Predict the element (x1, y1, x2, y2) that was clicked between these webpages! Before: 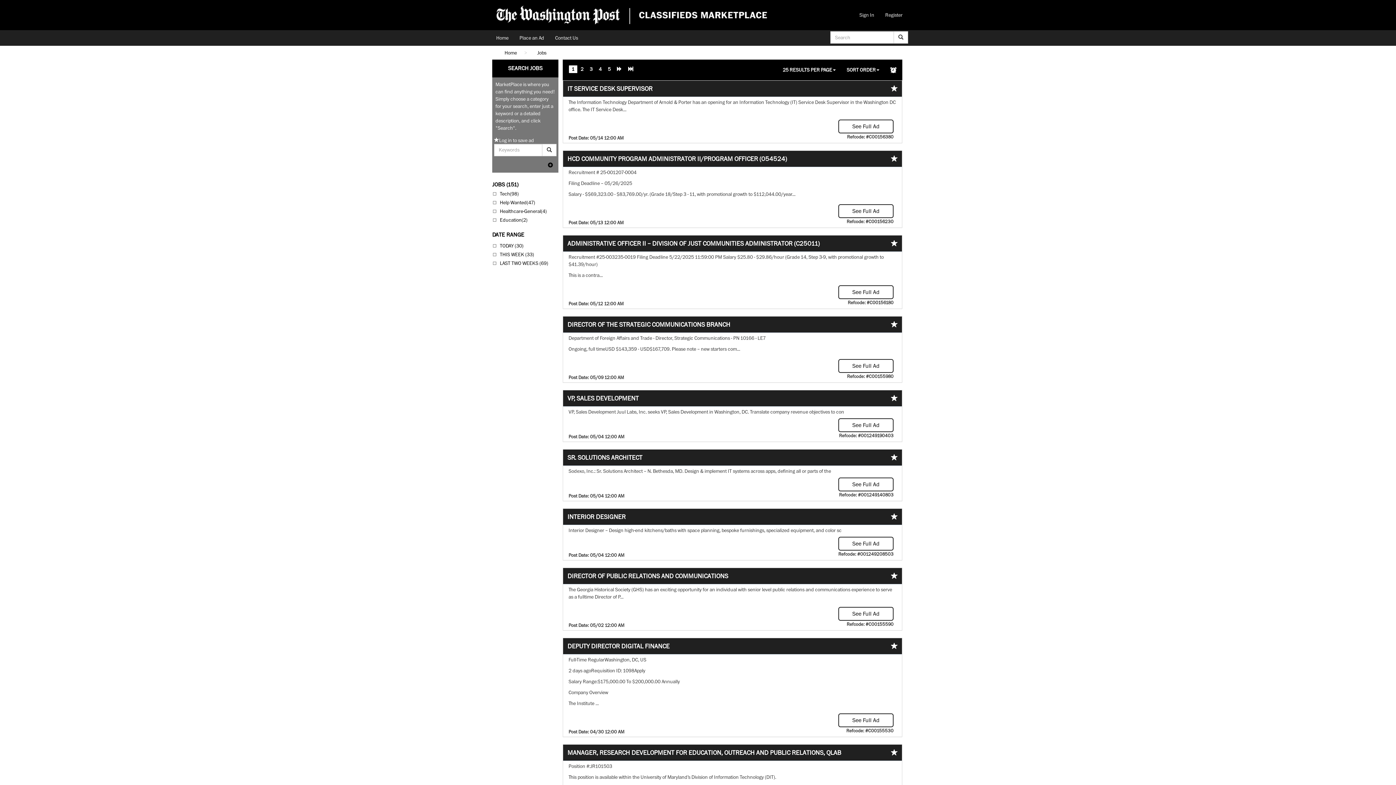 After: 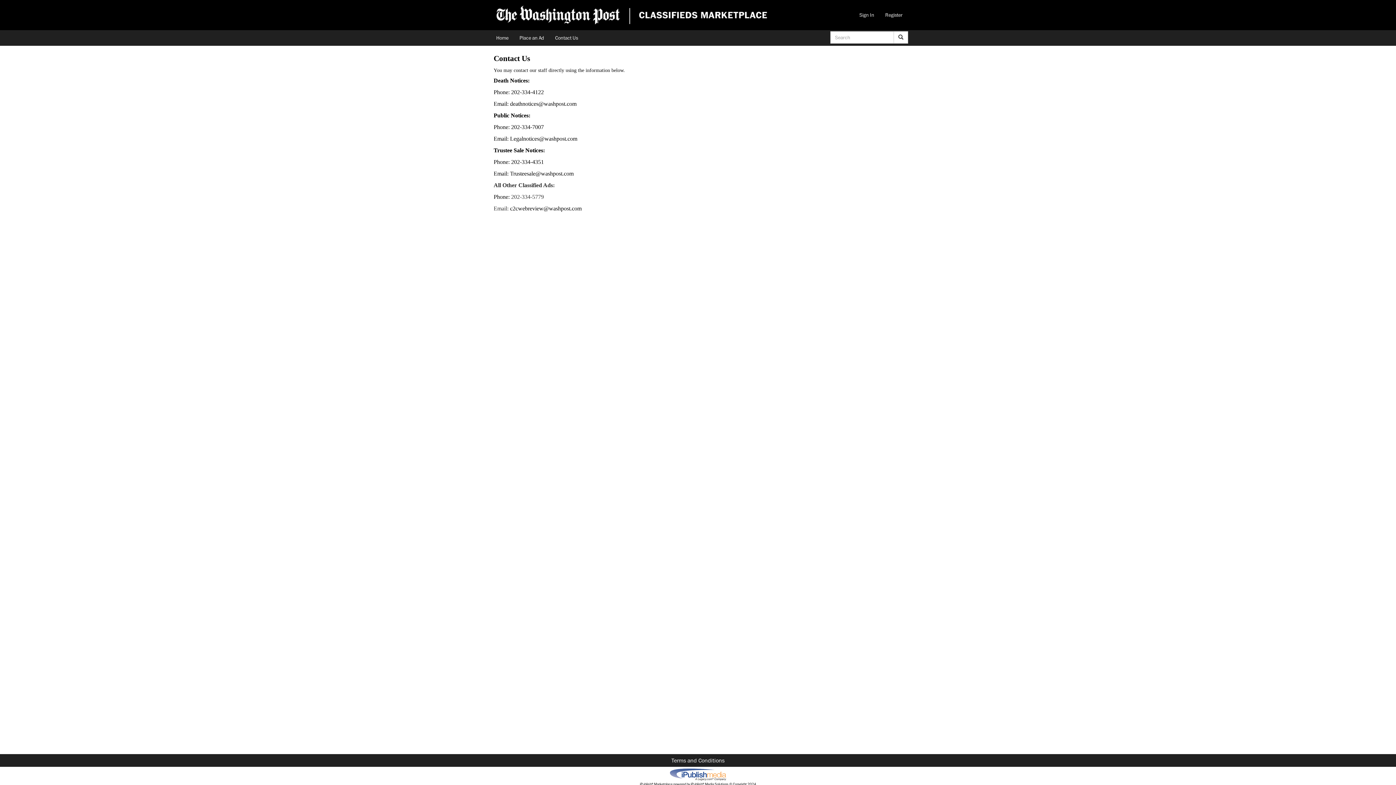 Action: label: Contact Us bbox: (549, 30, 583, 45)